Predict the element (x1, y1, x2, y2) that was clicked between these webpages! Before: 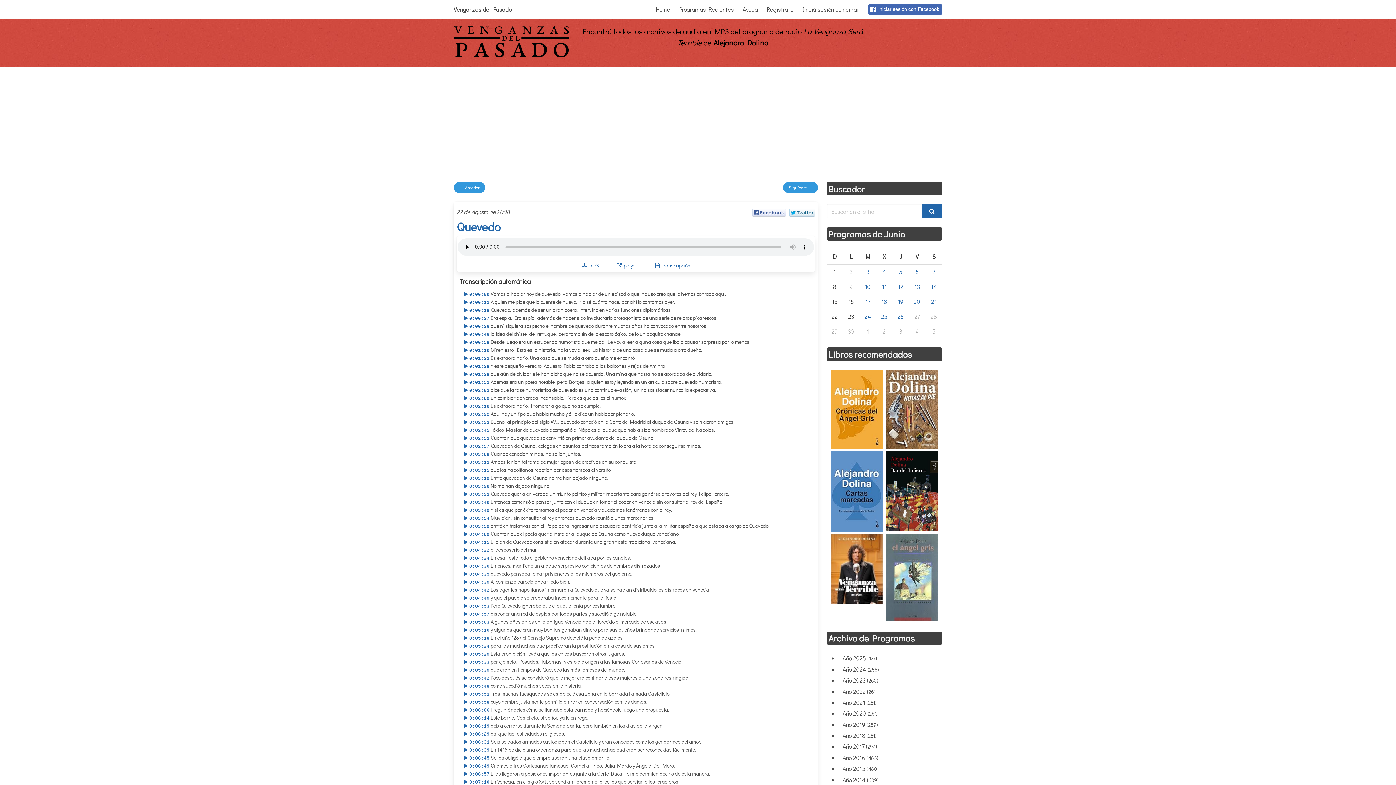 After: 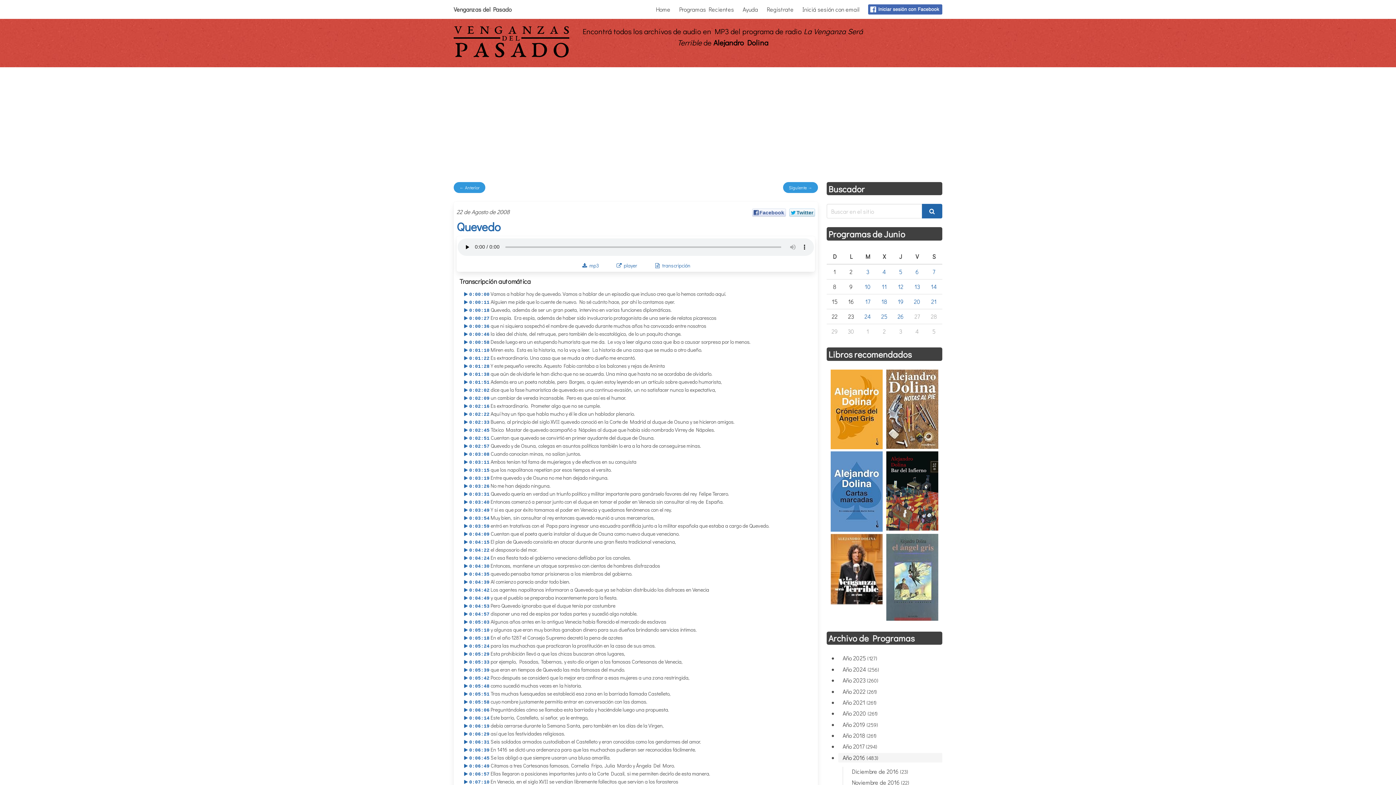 Action: bbox: (838, 753, 942, 762) label: Año 2016 (483)